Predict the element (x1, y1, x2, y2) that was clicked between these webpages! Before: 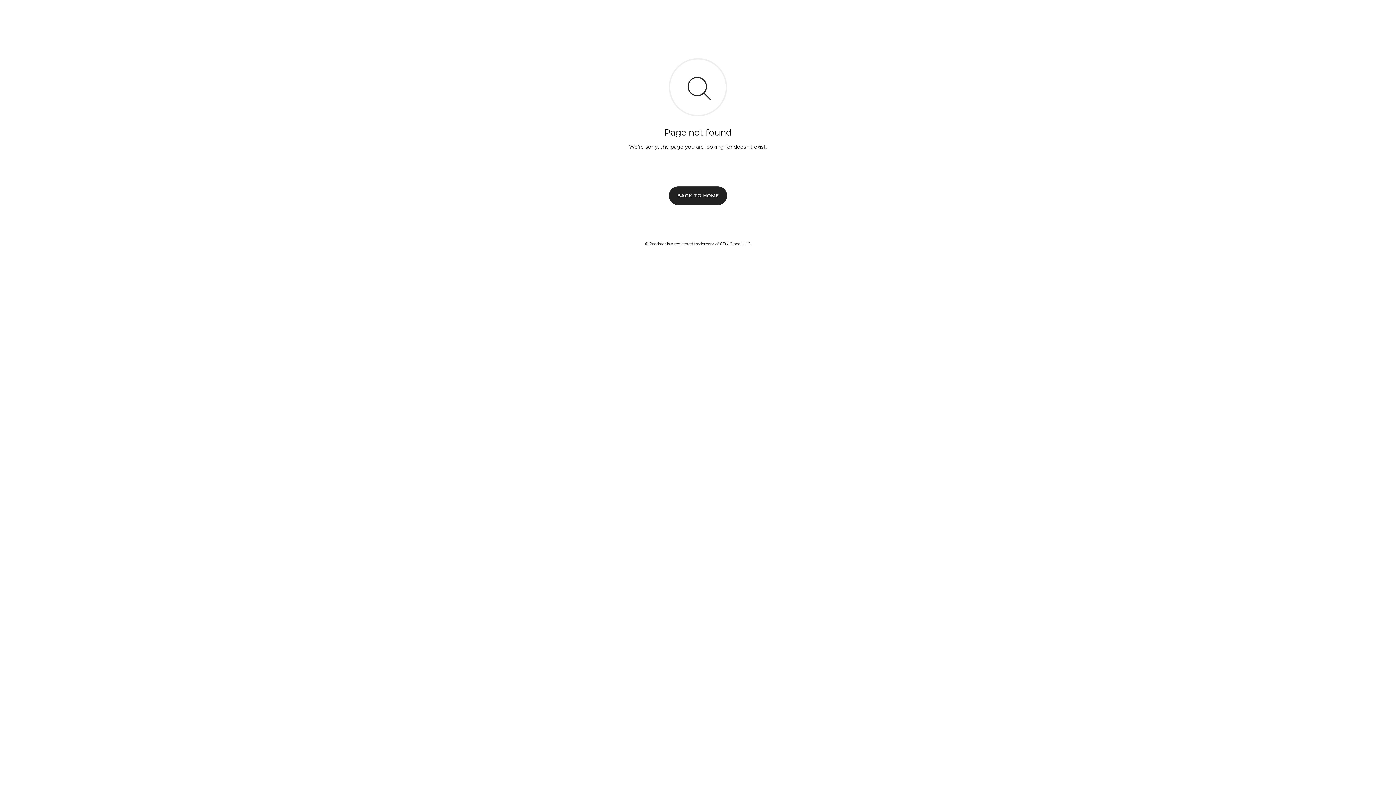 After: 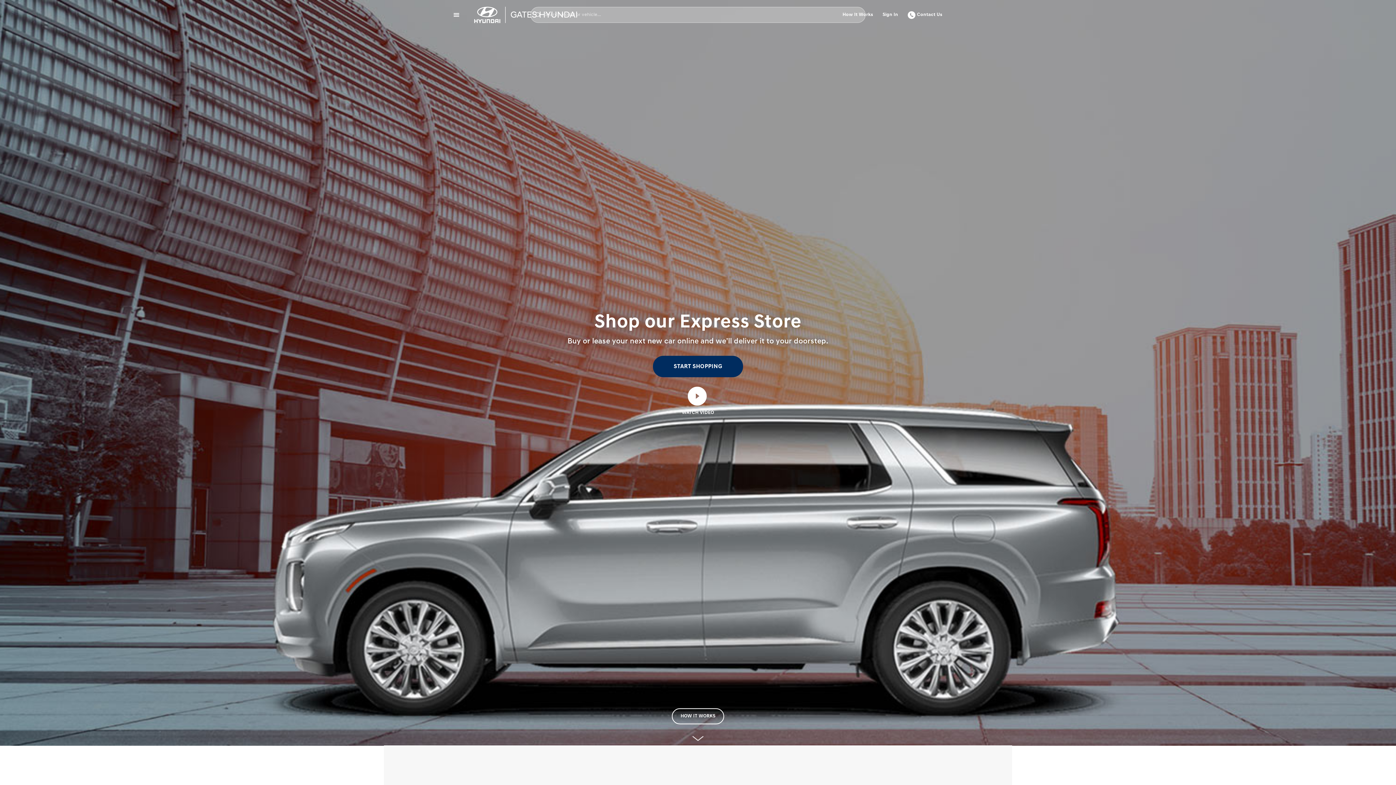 Action: label: BACK TO HOME bbox: (669, 186, 727, 204)